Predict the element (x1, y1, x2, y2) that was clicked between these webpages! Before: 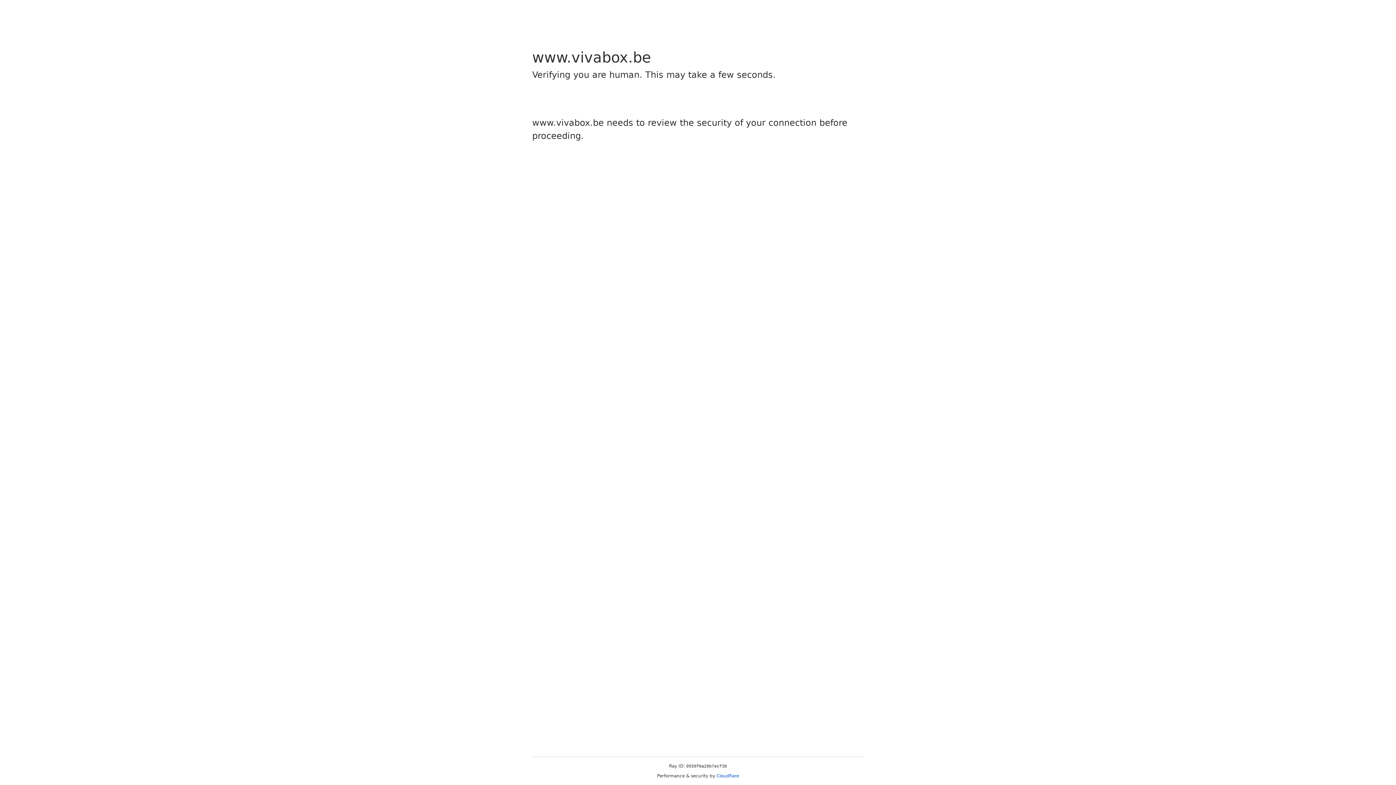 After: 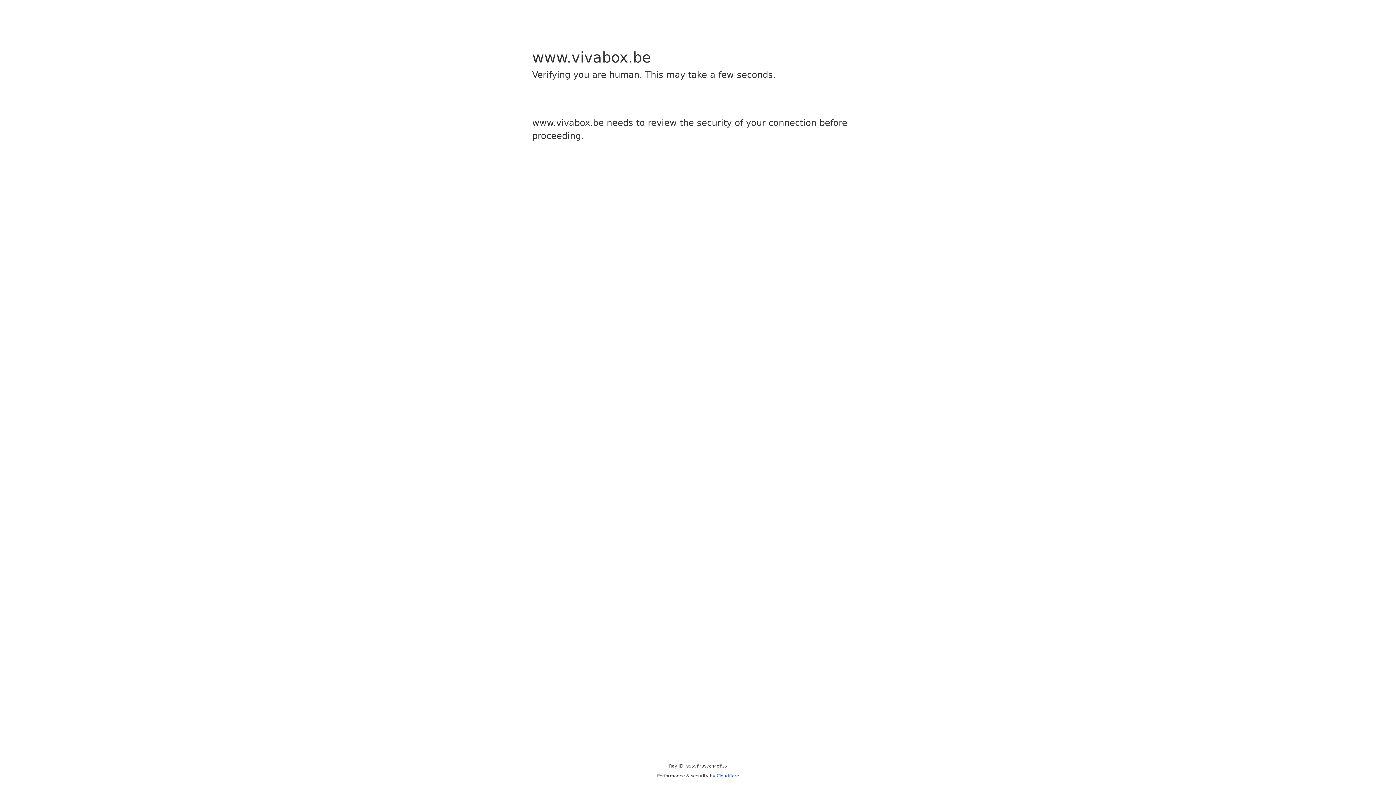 Action: bbox: (716, 773, 739, 778) label: Cloudflare